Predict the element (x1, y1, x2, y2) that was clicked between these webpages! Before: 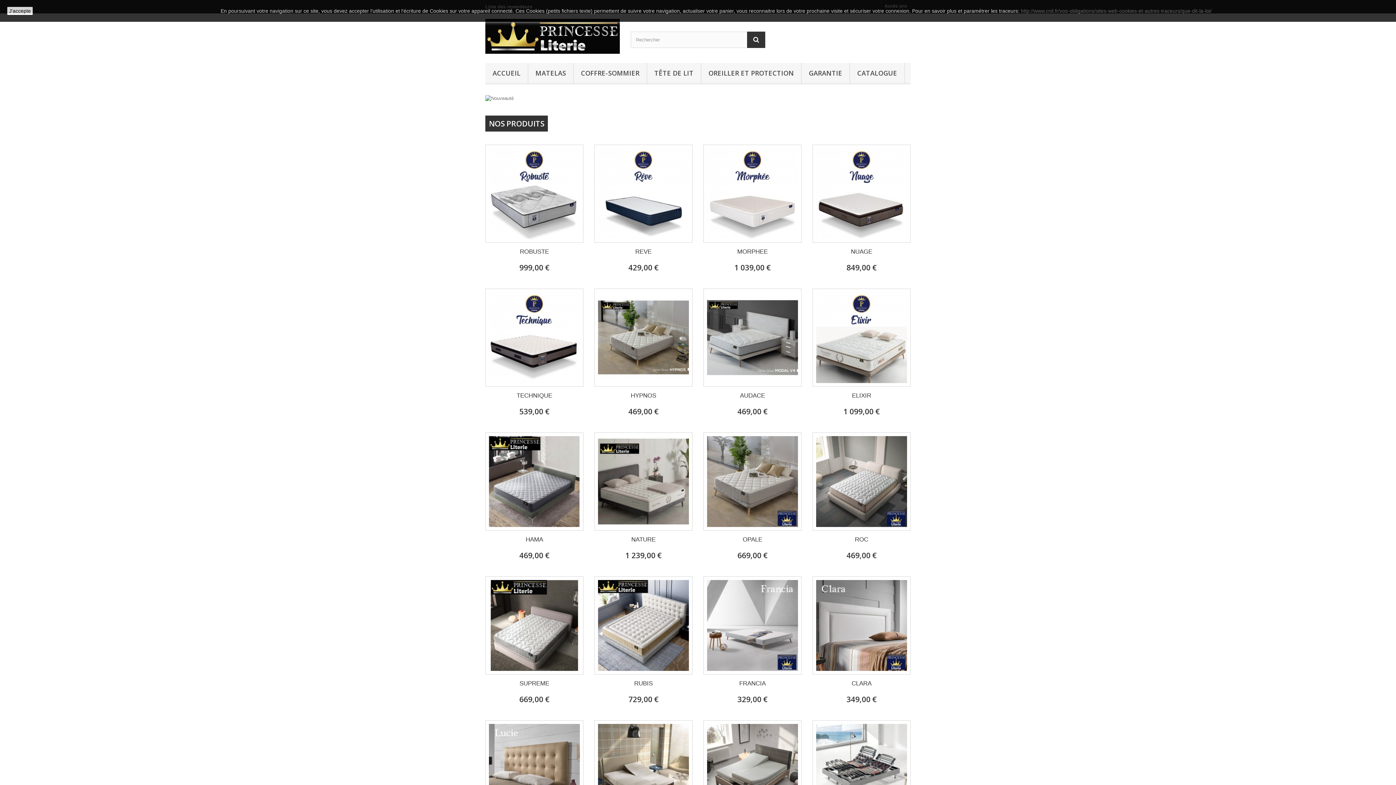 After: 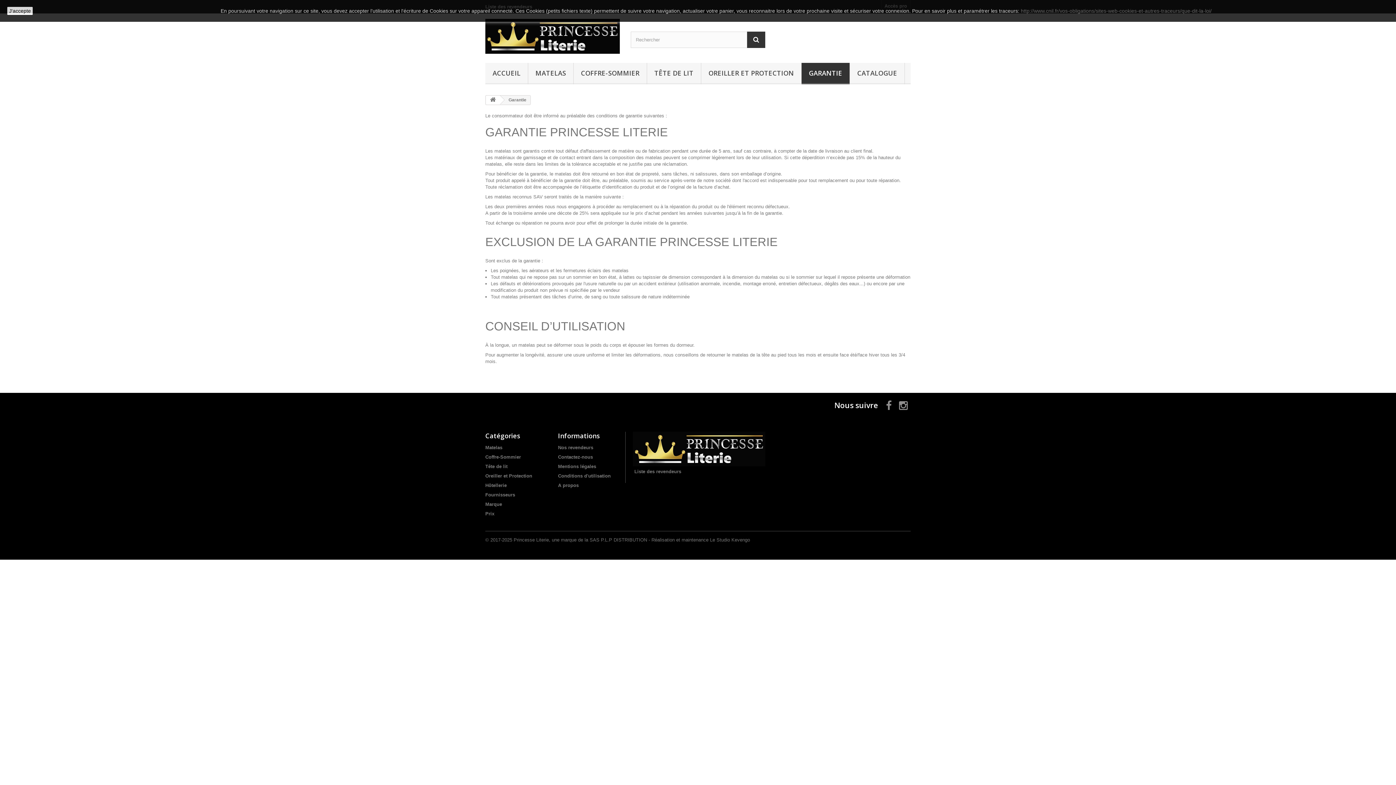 Action: bbox: (801, 62, 849, 84) label: GARANTIE